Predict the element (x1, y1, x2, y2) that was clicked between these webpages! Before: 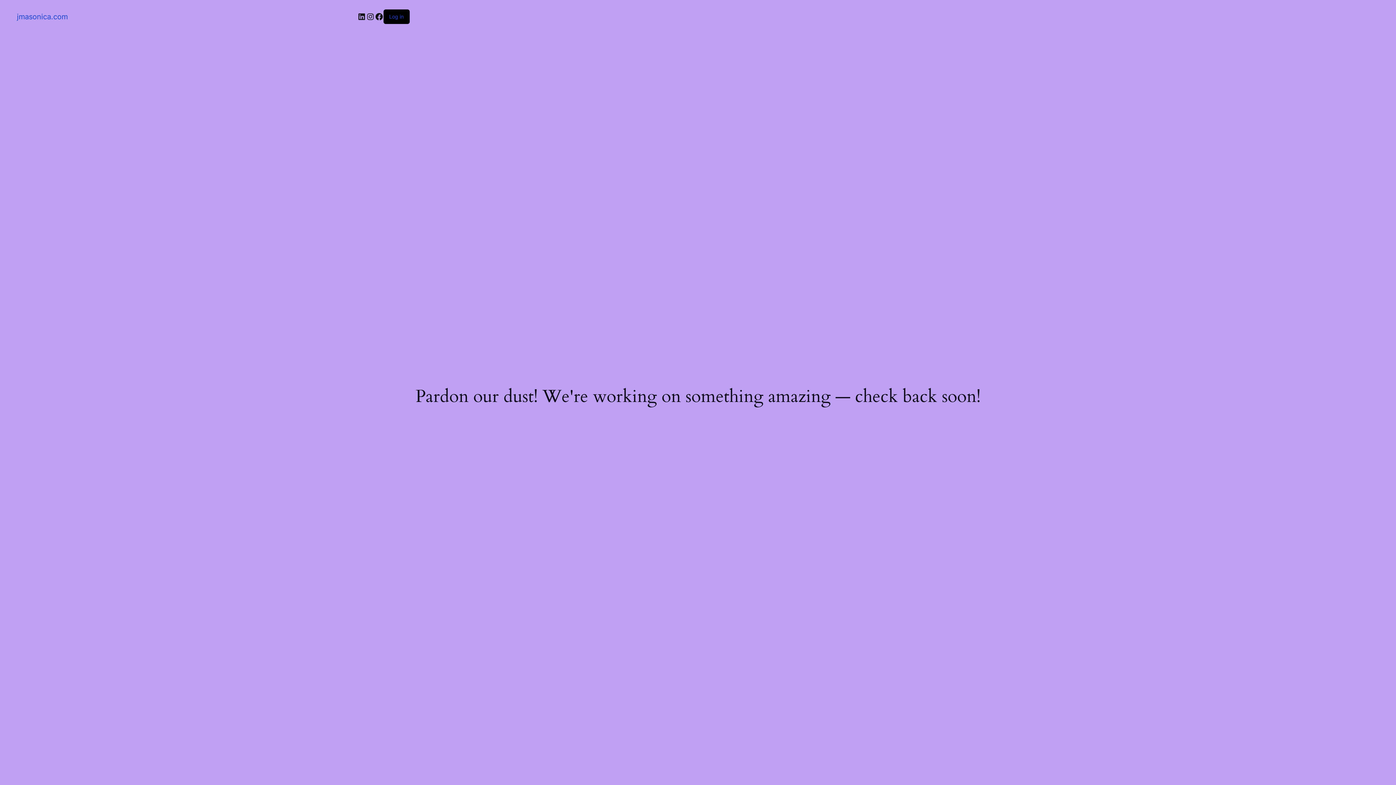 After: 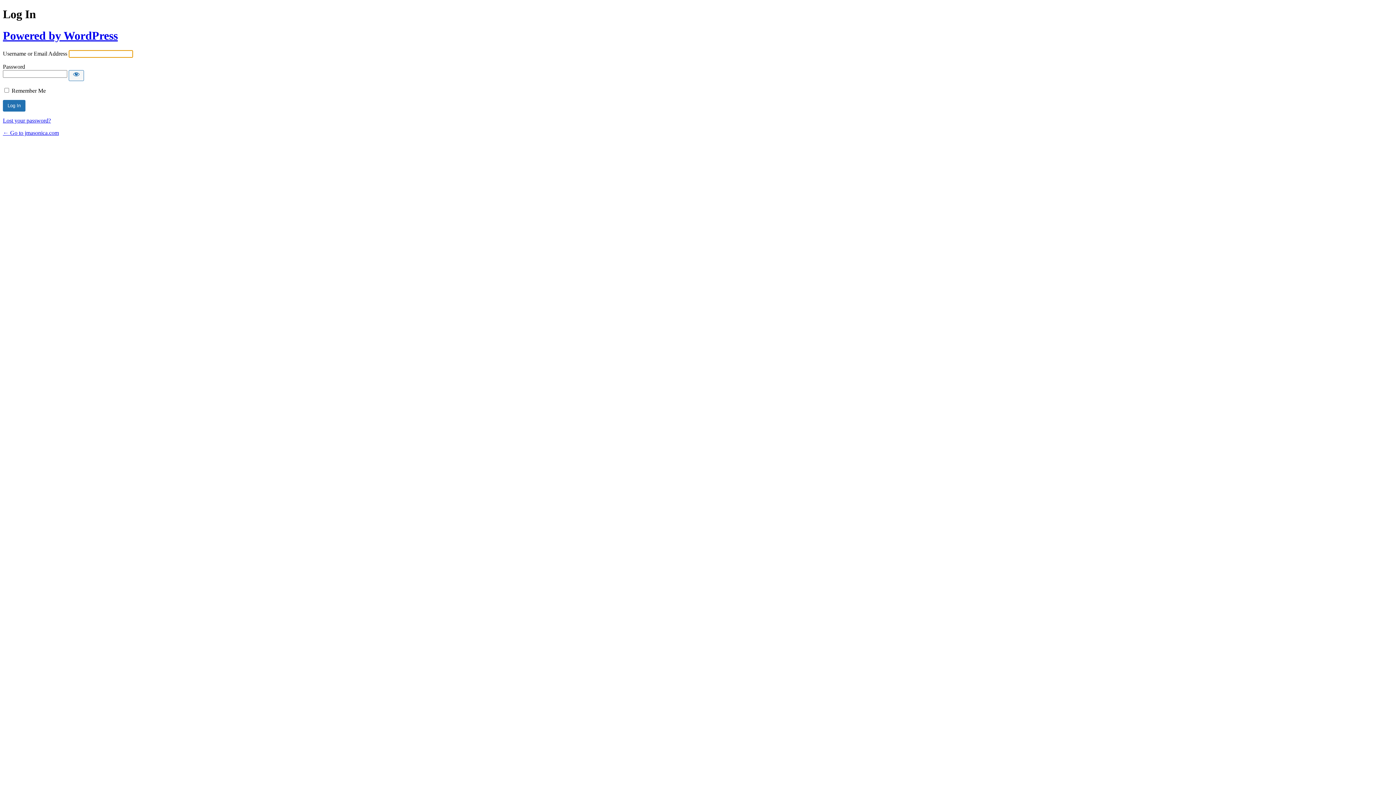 Action: bbox: (389, 13, 403, 19) label: Log in